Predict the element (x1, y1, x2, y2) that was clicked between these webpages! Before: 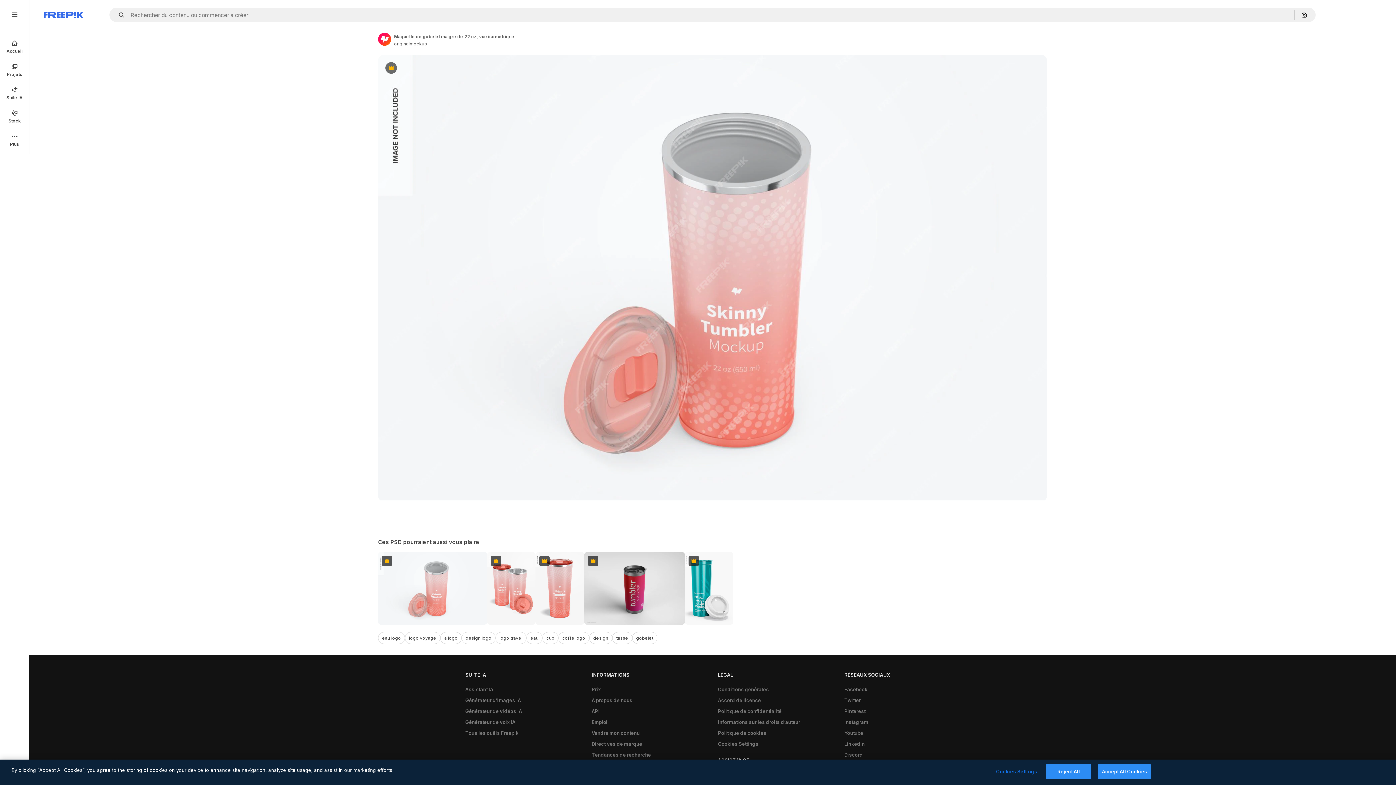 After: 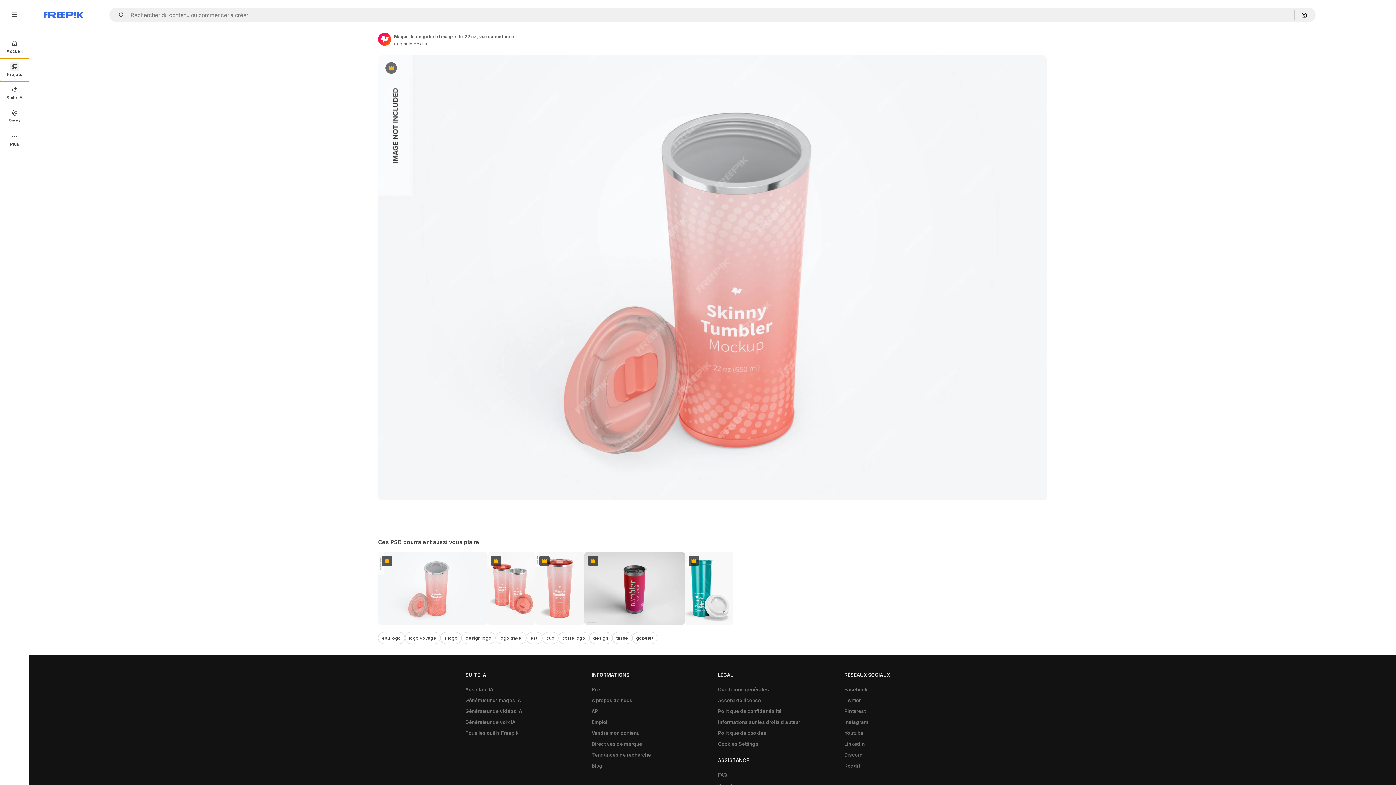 Action: label: Projets bbox: (0, 58, 29, 81)